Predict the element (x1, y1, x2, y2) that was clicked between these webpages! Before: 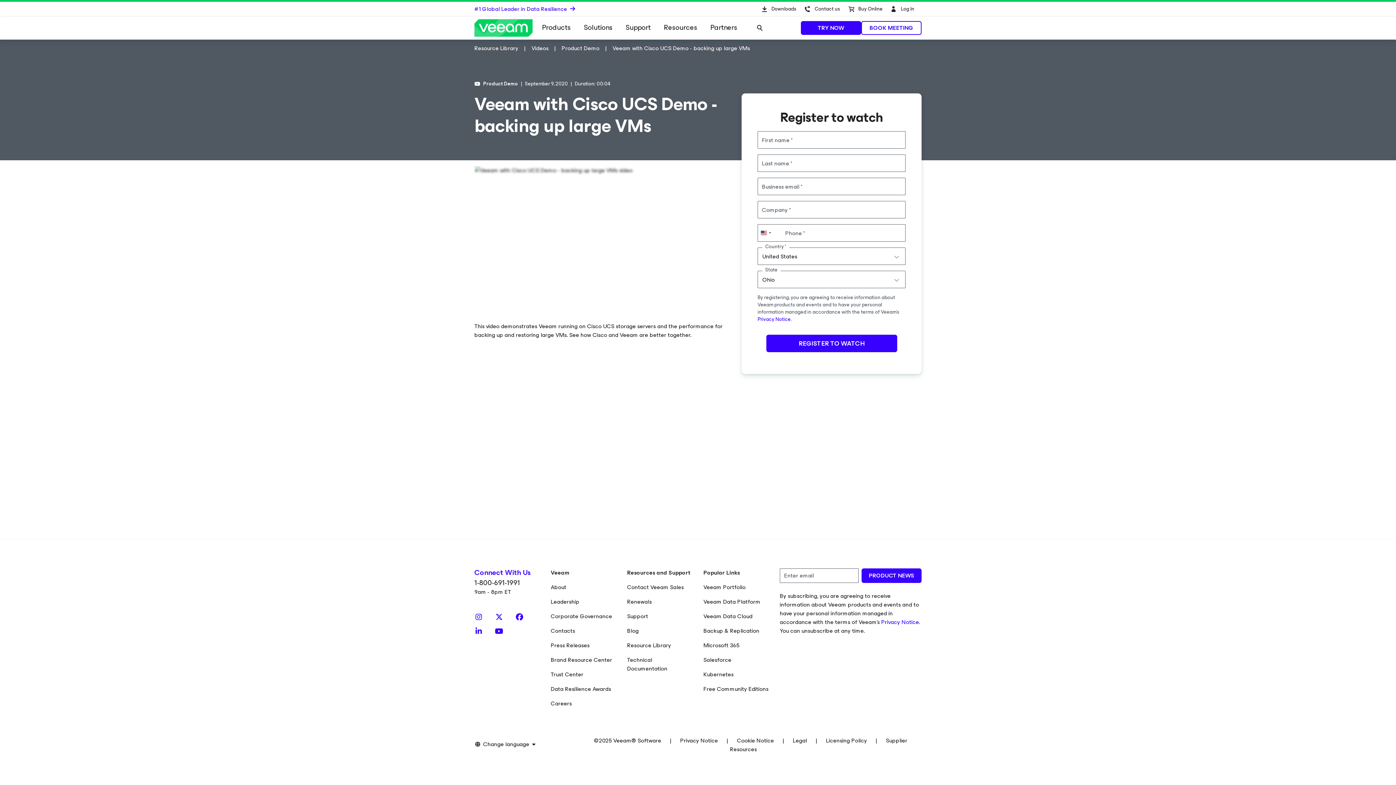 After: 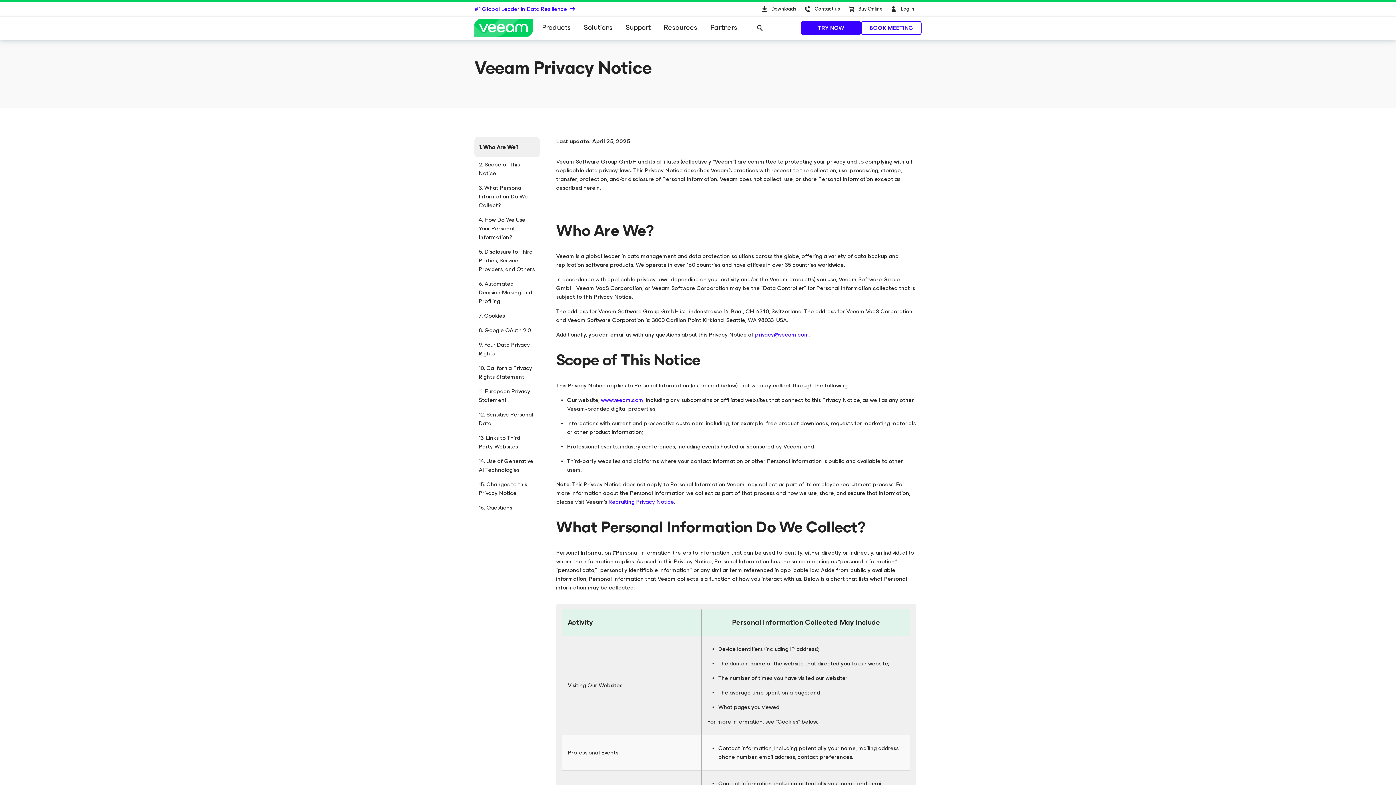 Action: bbox: (680, 736, 718, 745) label: Privacy Notice